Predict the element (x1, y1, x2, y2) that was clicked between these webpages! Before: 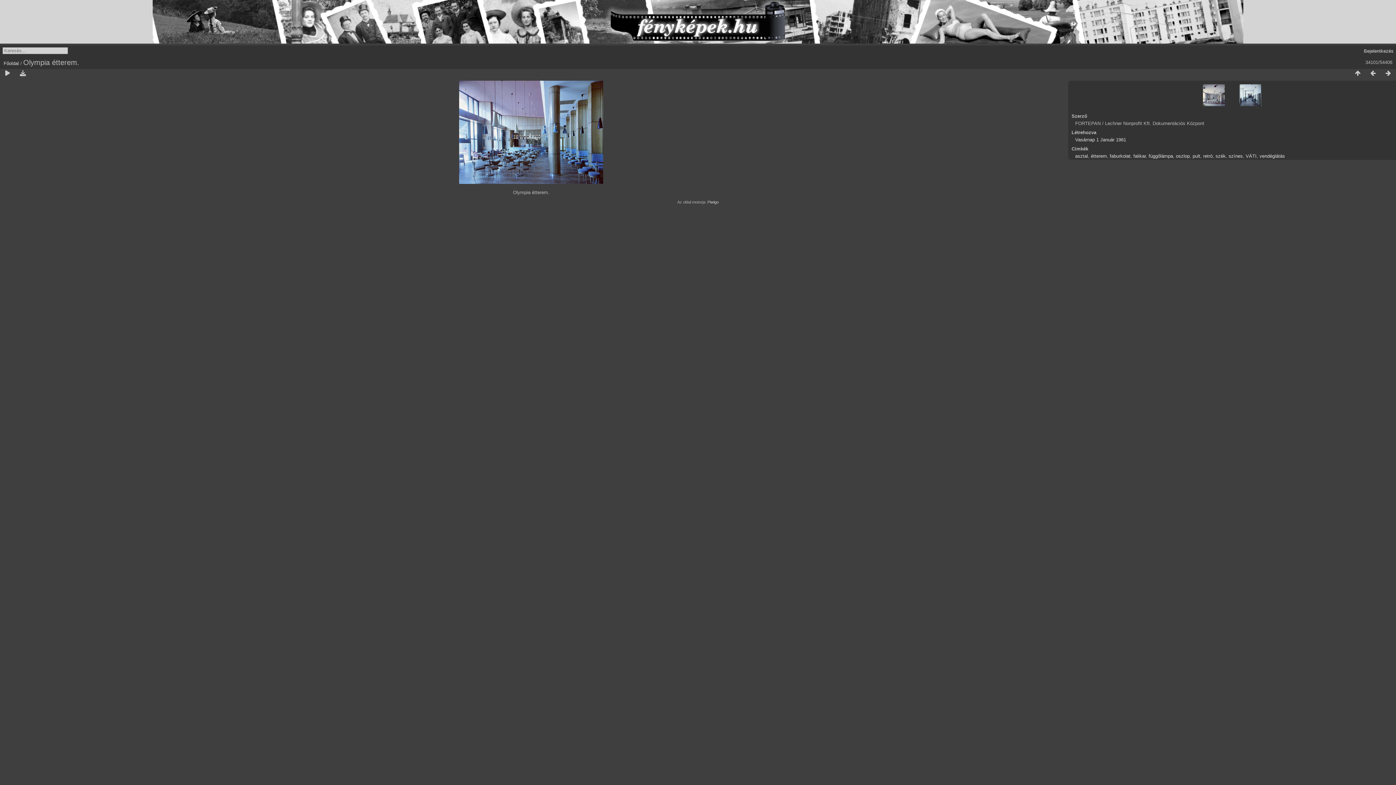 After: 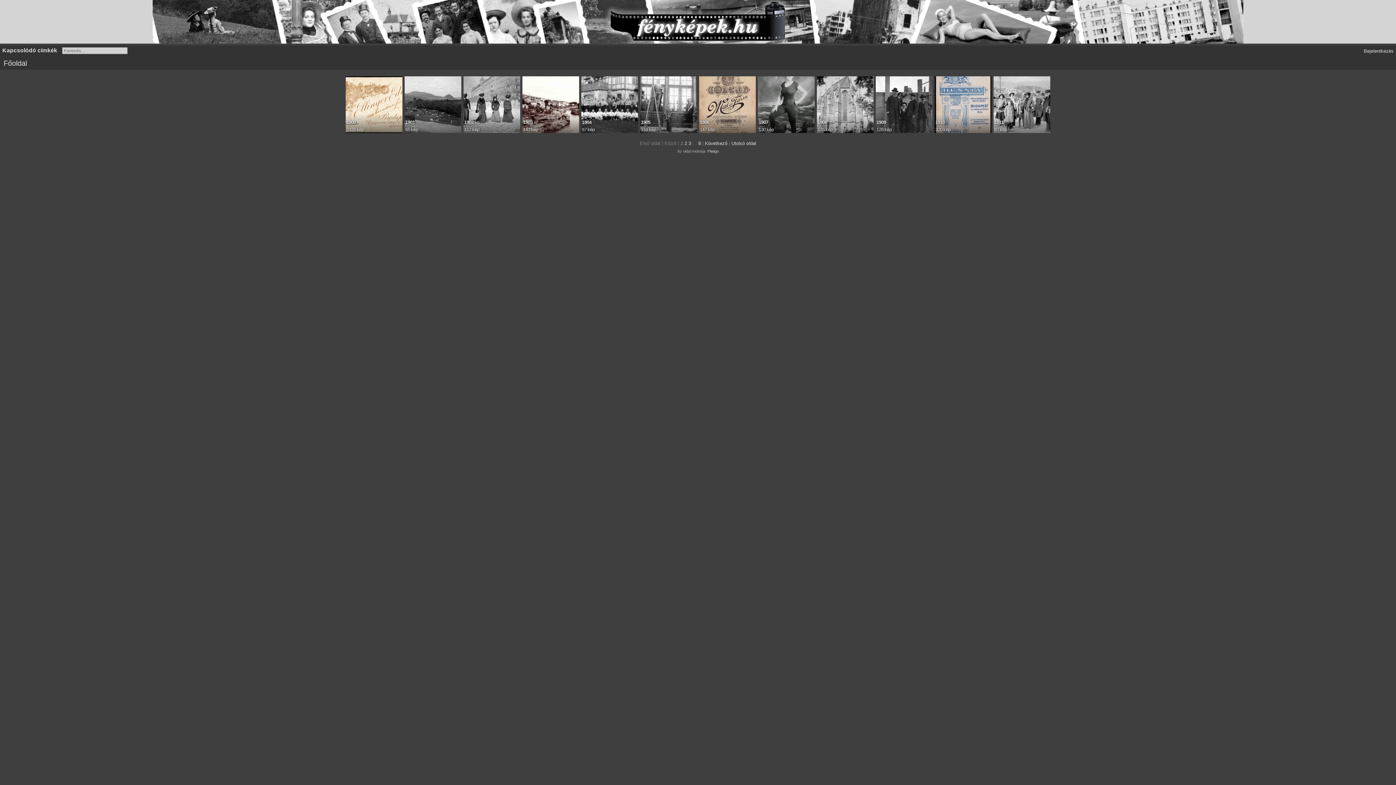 Action: label: Főoldal bbox: (3, 60, 18, 66)